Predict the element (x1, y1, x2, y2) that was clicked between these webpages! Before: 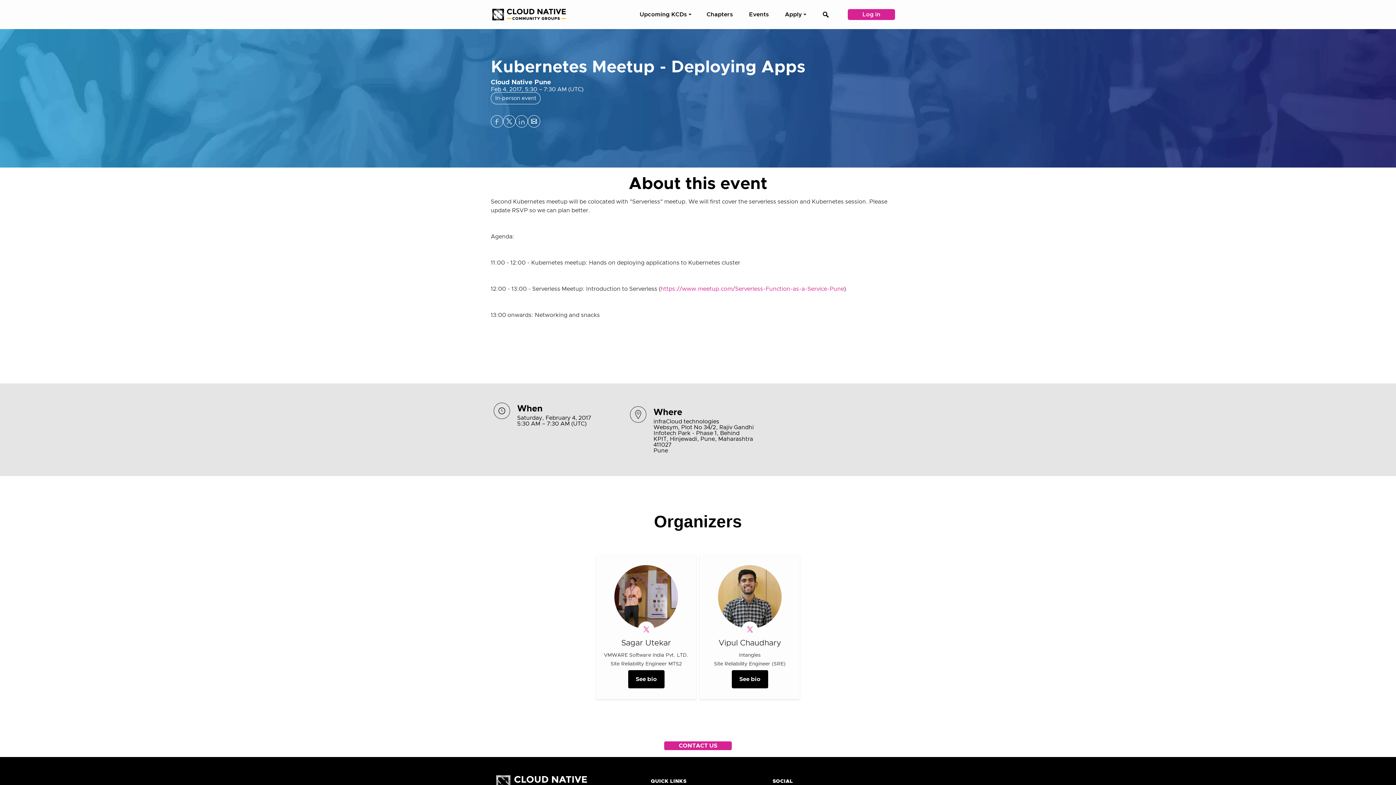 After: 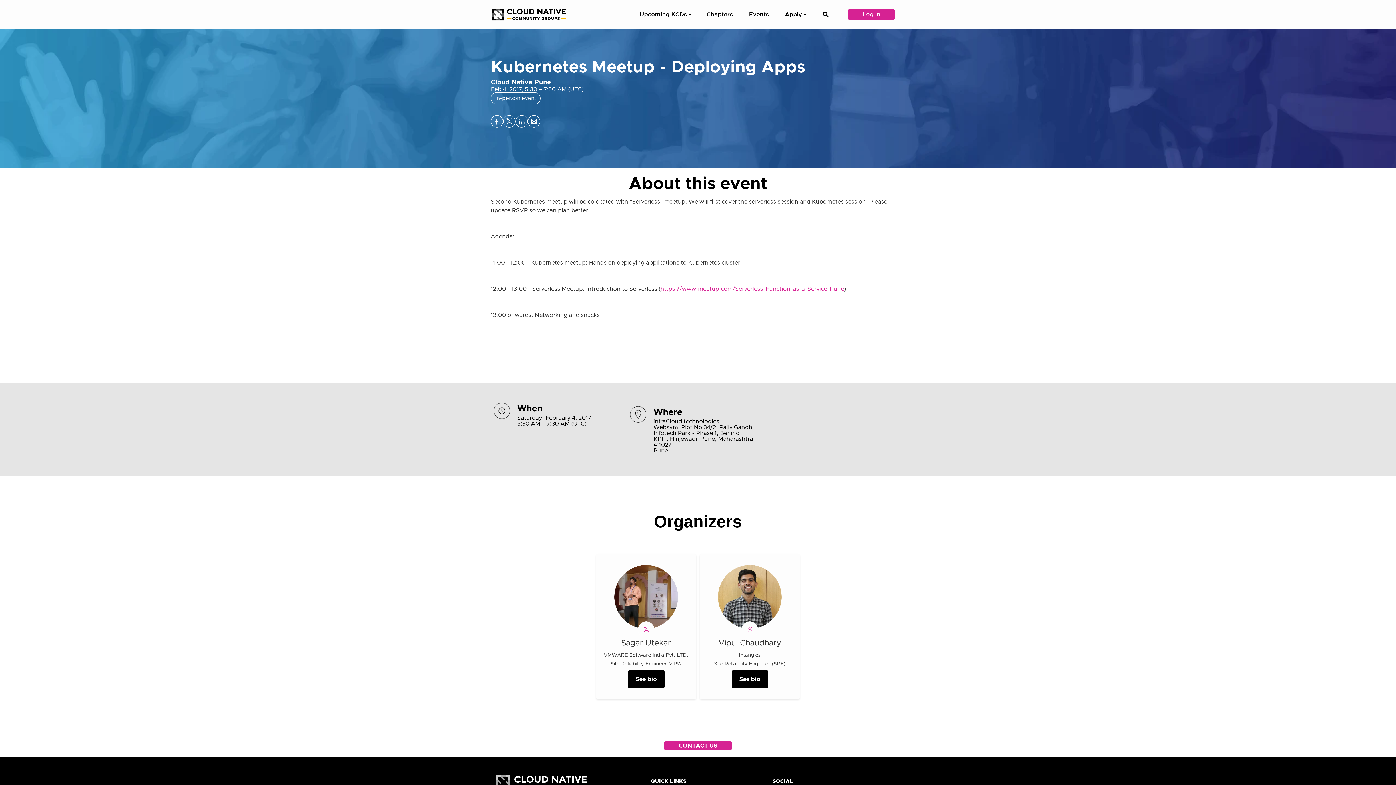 Action: label: Share Kubernetes Meetup - Deploying Apps on Linkedin bbox: (516, 115, 527, 127)